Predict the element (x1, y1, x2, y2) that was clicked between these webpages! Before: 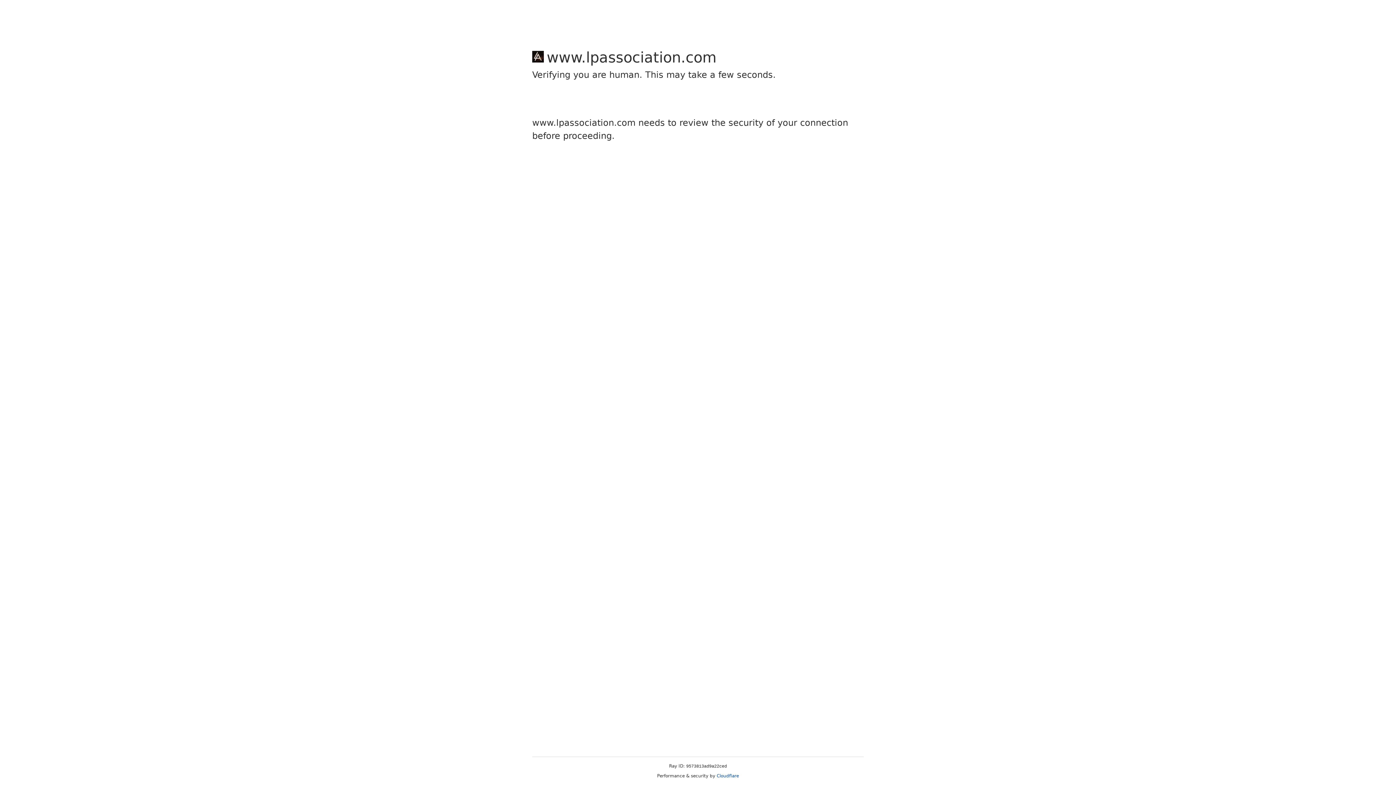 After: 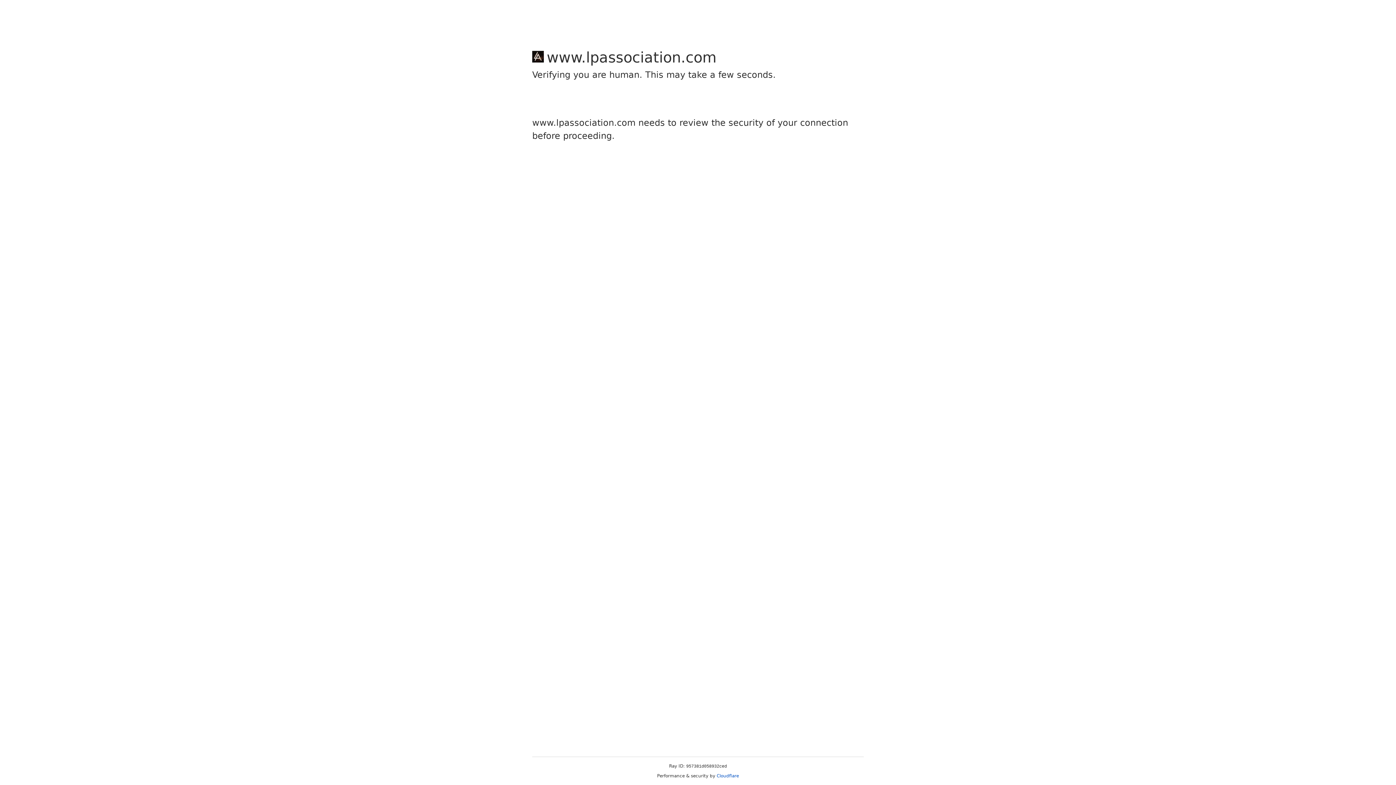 Action: label: Cloudflare bbox: (716, 773, 739, 778)